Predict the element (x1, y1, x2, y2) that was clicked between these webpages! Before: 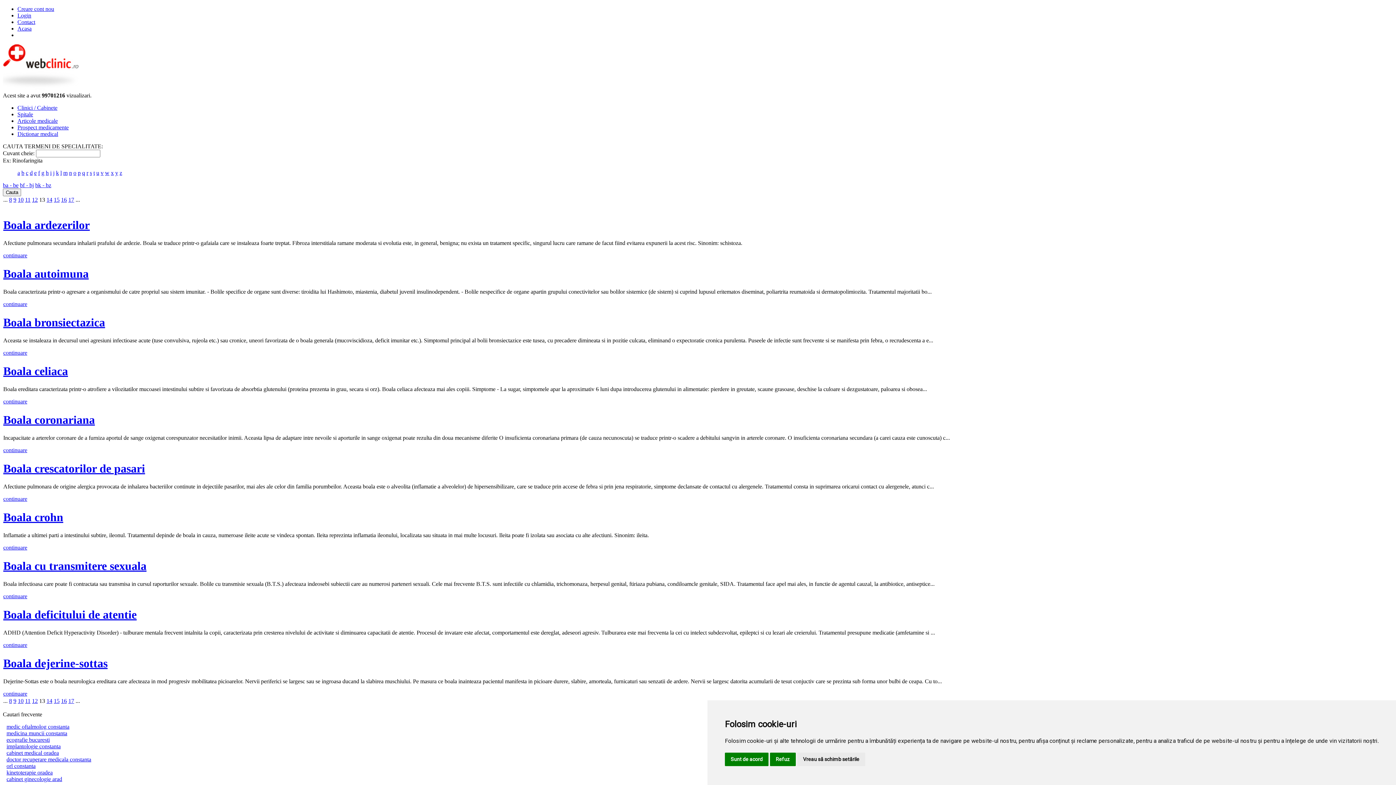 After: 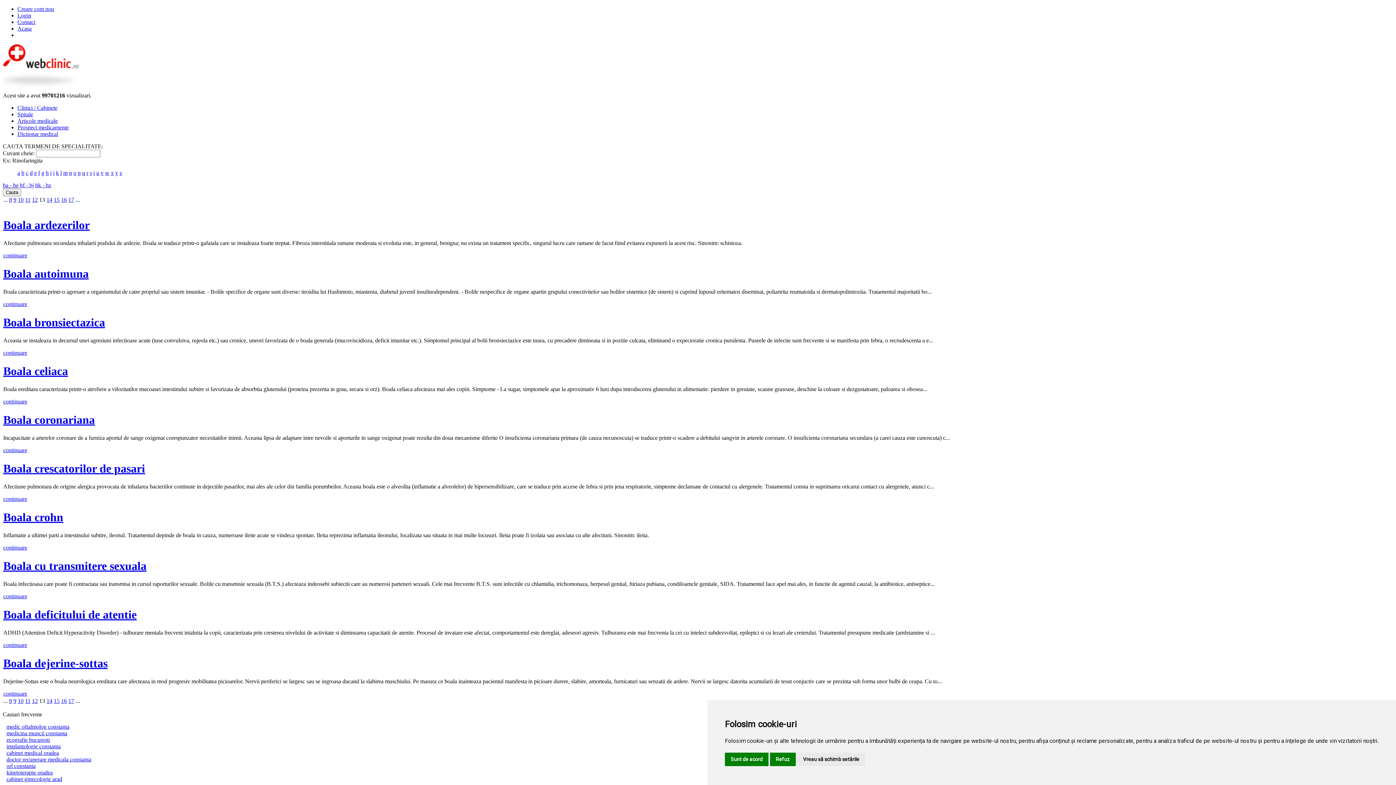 Action: label: continuare bbox: (3, 349, 27, 355)